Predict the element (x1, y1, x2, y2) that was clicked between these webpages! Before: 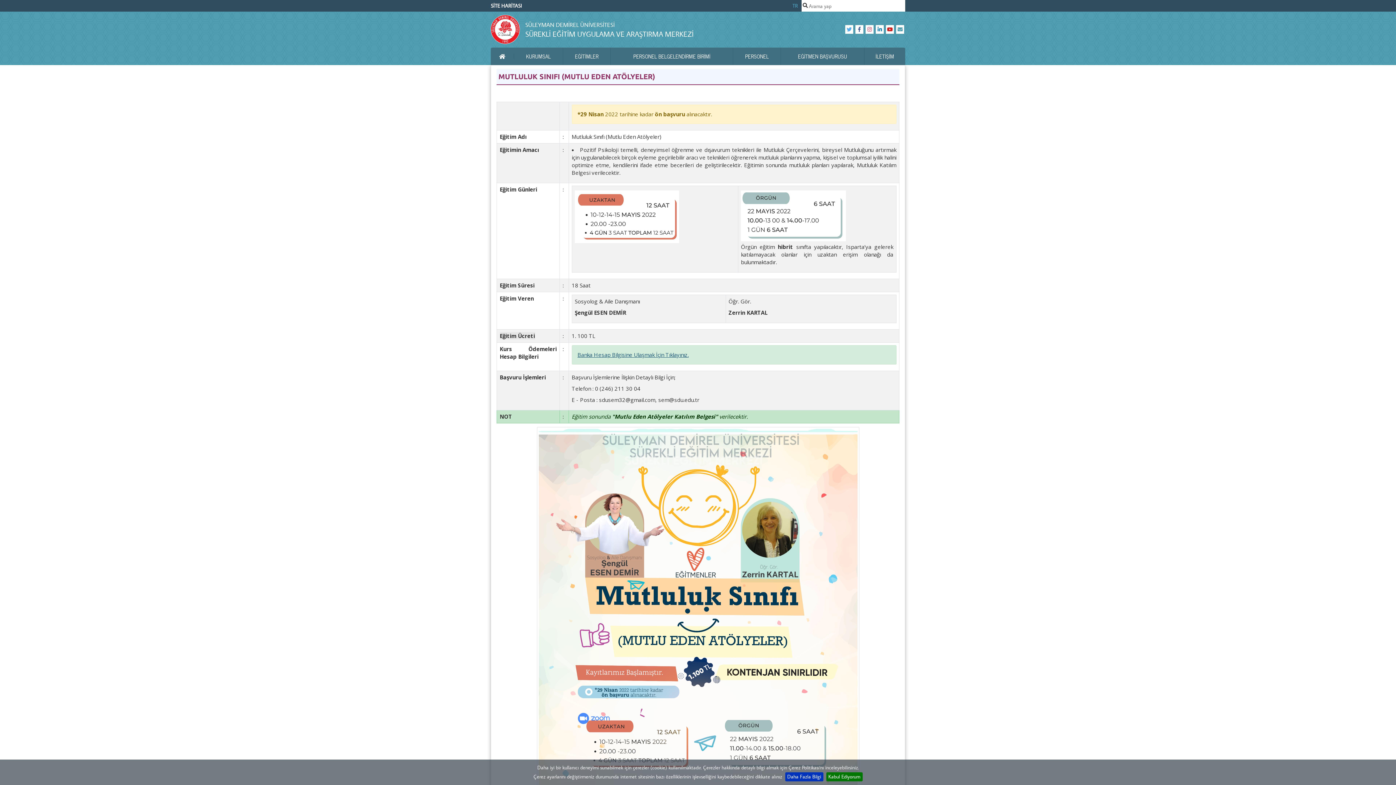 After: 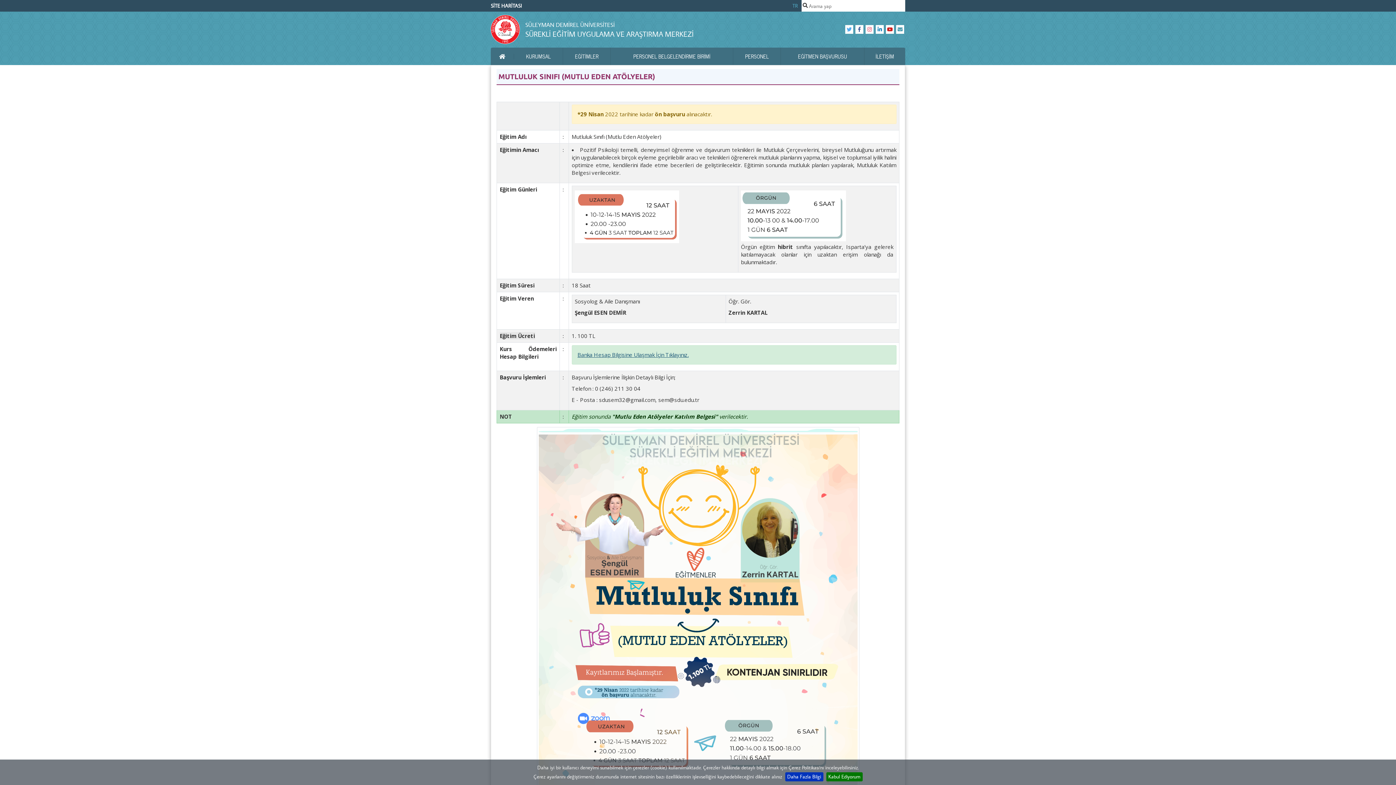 Action: bbox: (577, 351, 688, 358) label: Banka Hesap Bilgisine Ulaşmak İçin Tıklayınız.